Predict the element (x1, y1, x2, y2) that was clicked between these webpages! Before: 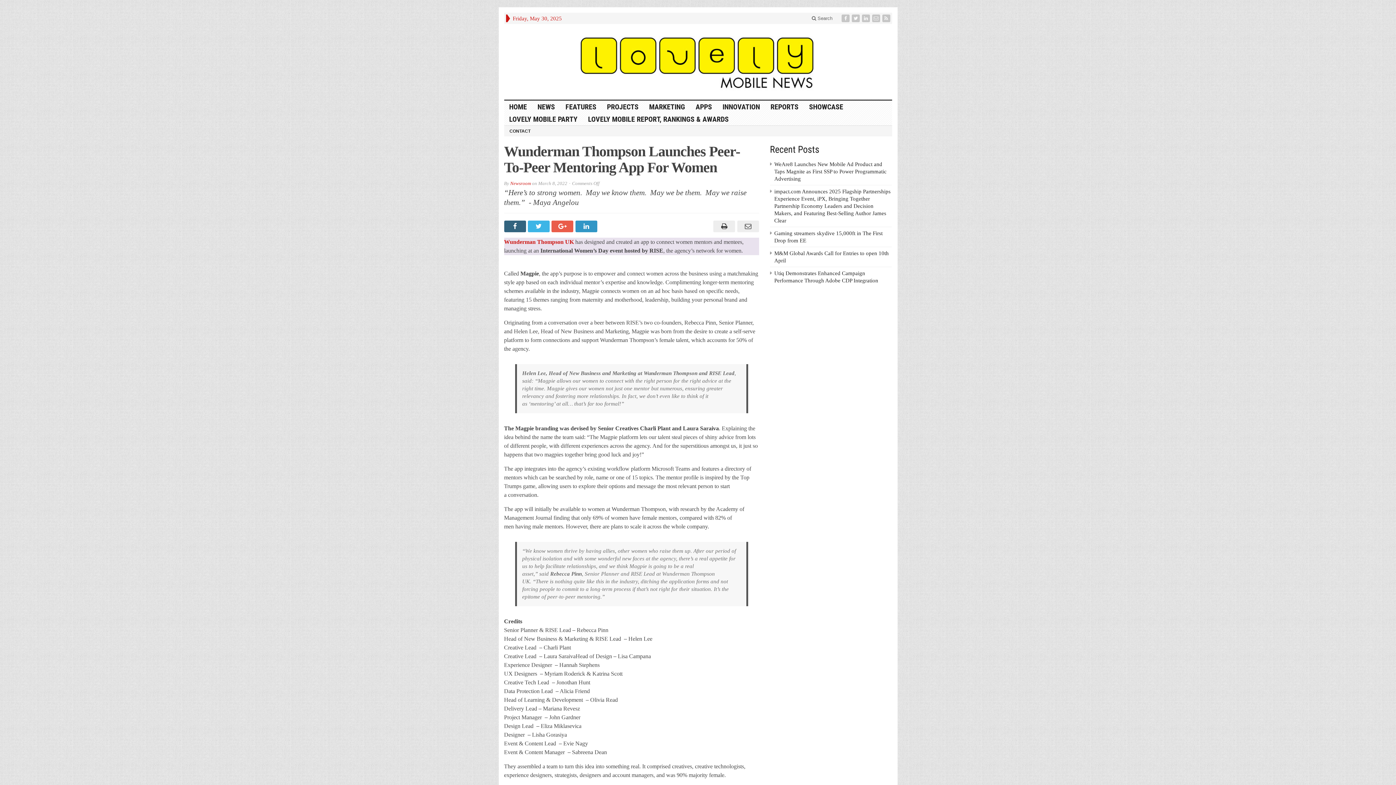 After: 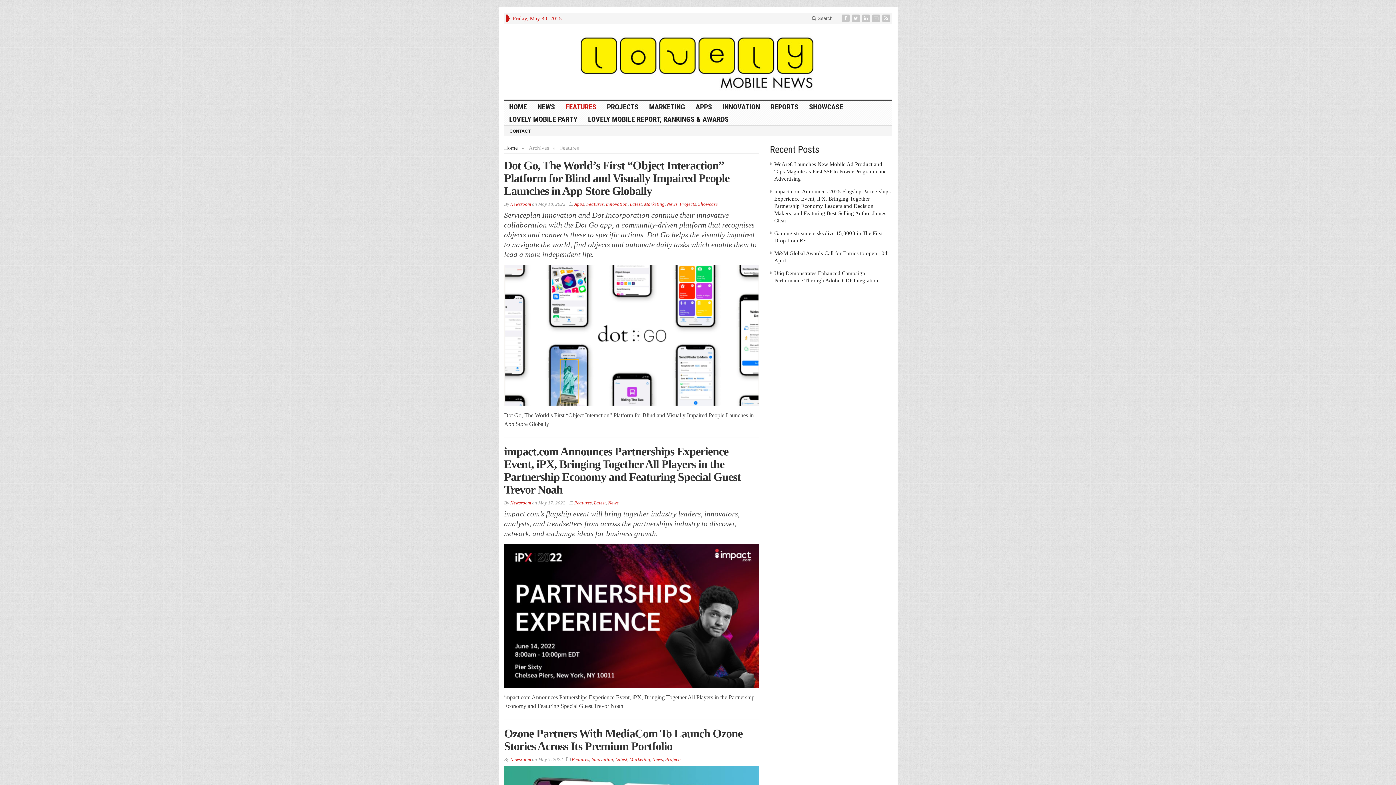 Action: bbox: (560, 100, 602, 113) label: FEATURES